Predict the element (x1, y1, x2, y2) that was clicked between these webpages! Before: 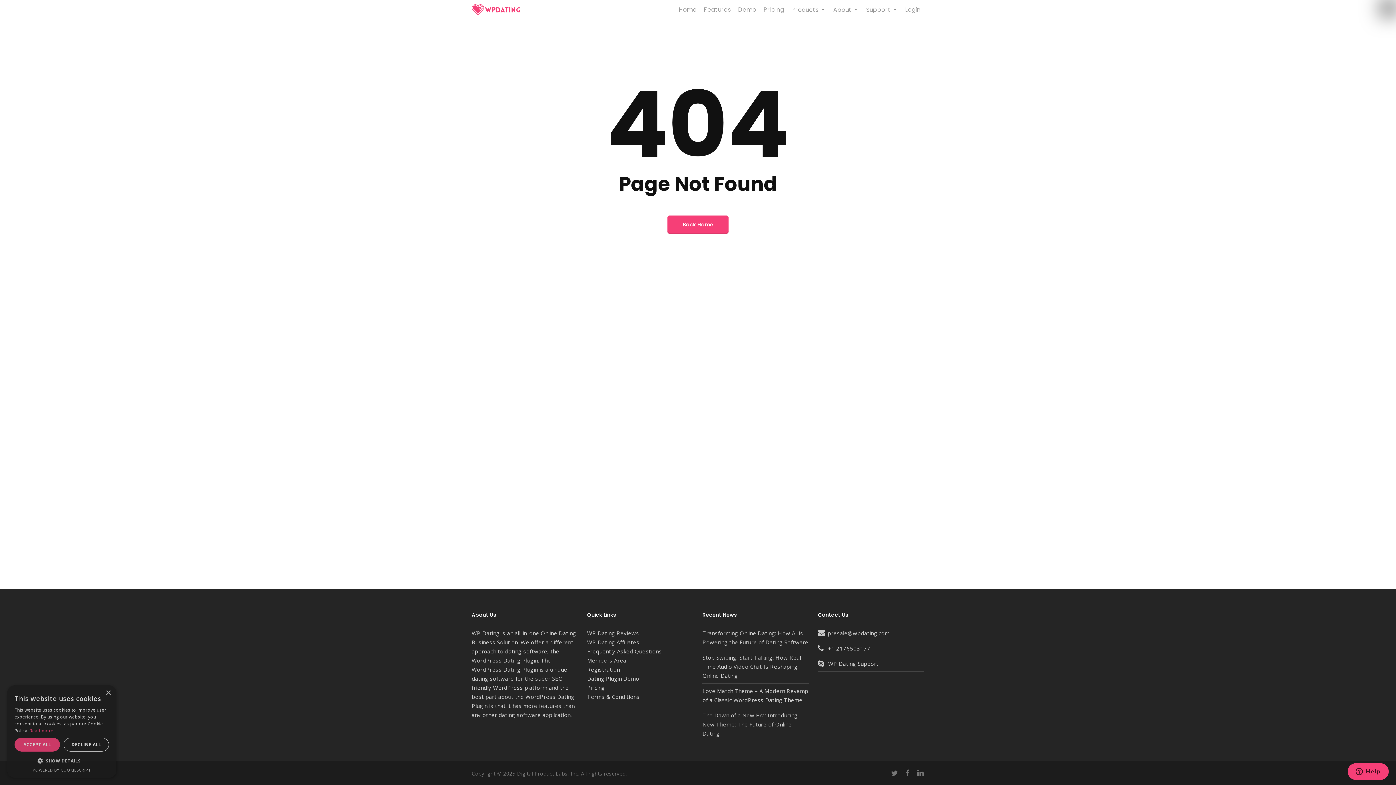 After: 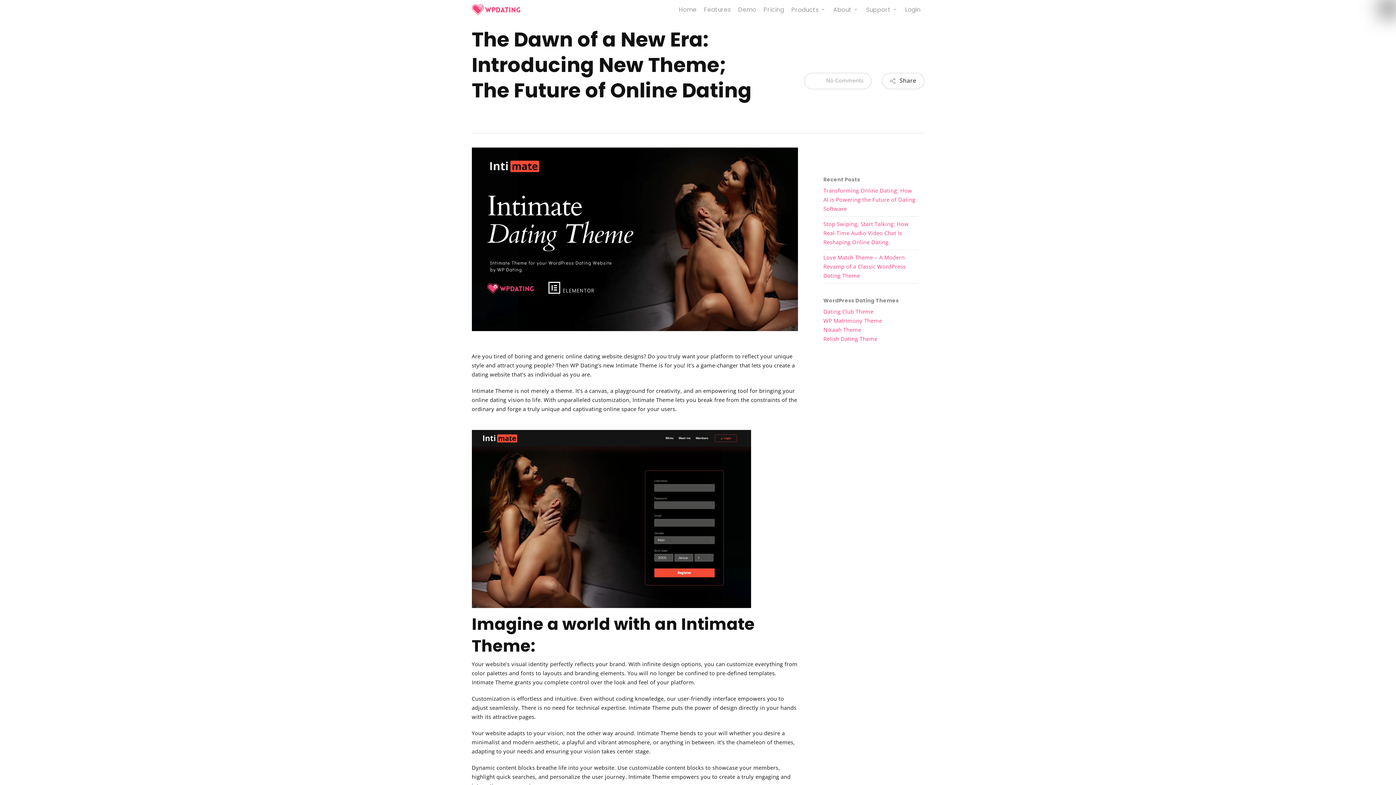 Action: bbox: (702, 712, 797, 737) label: The Dawn of a New Era: Introducing New Theme; The Future of Online Dating